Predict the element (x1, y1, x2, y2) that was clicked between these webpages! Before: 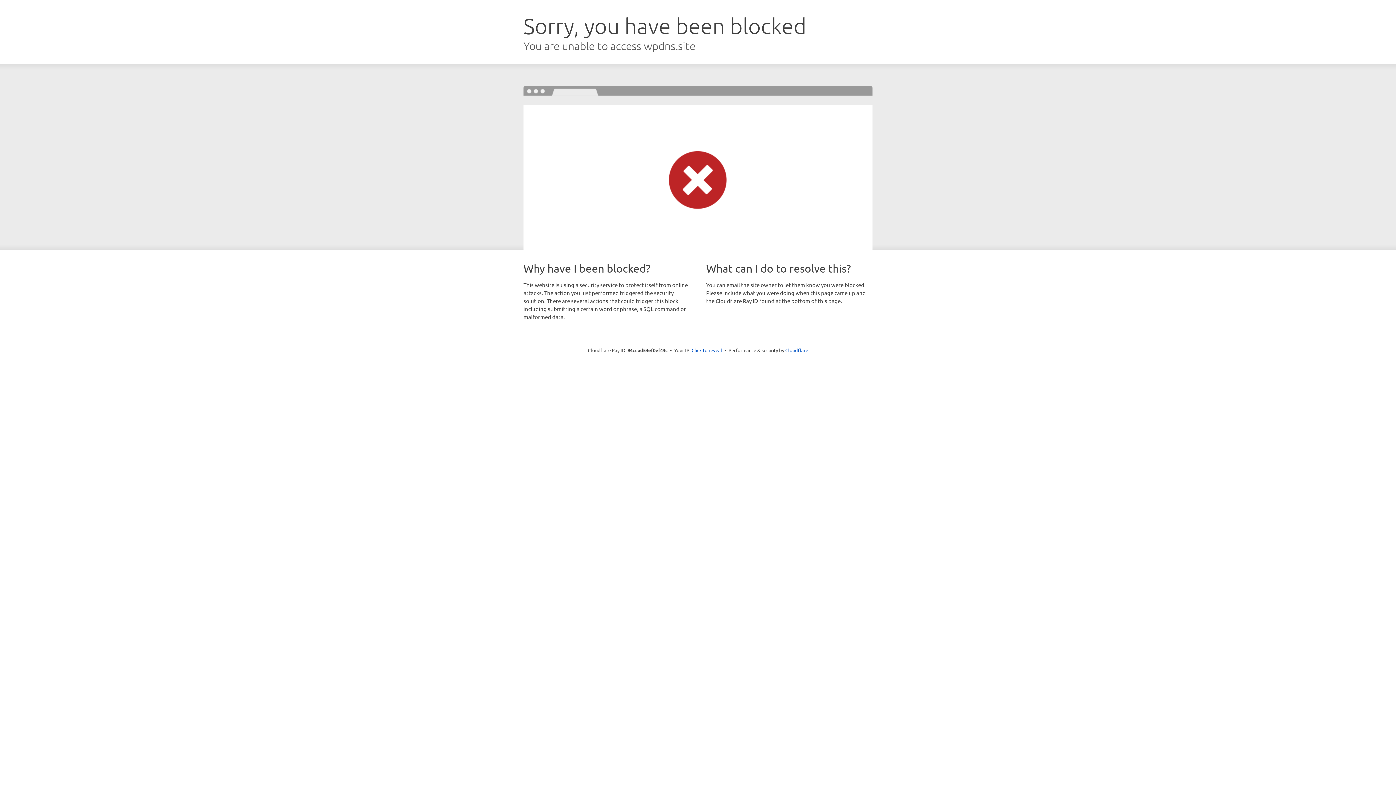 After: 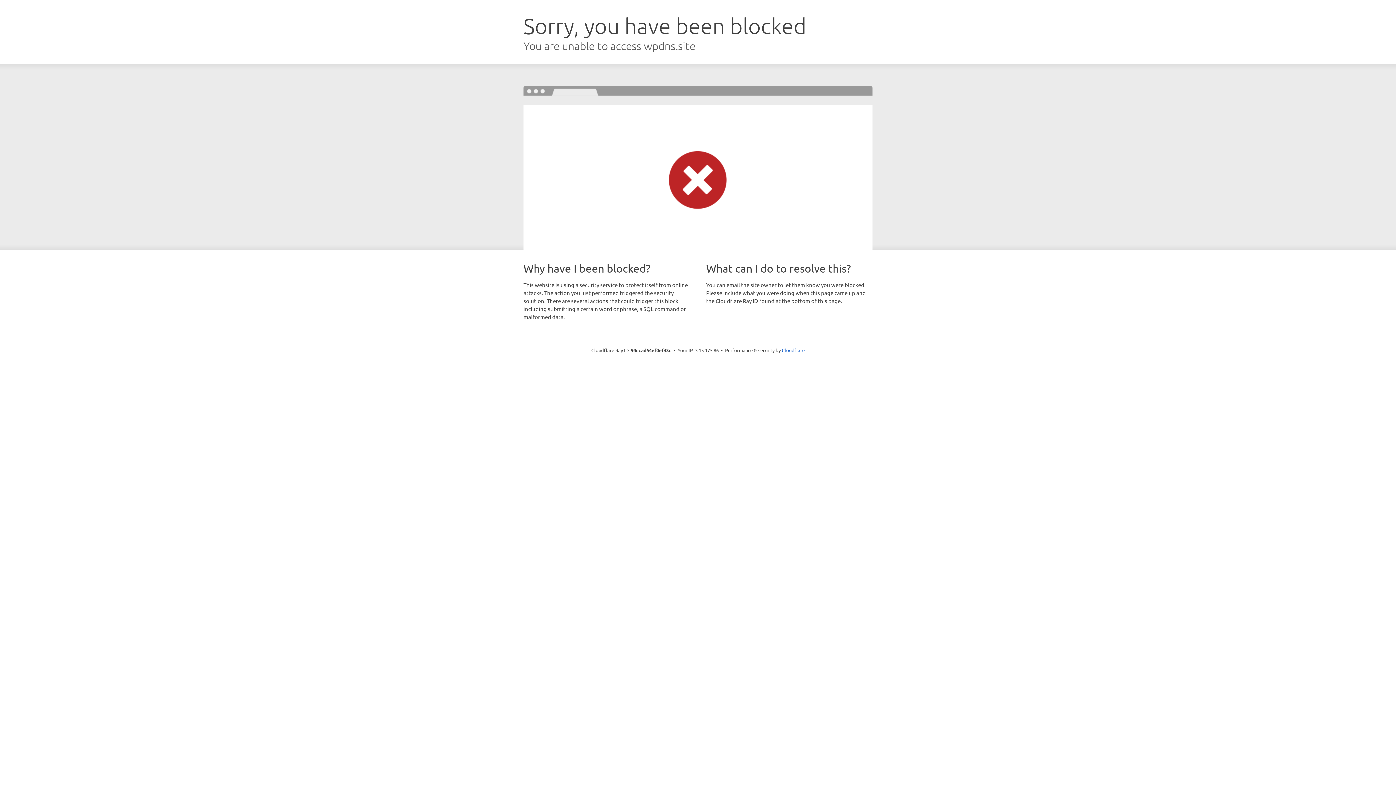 Action: bbox: (691, 346, 722, 353) label: Click to reveal